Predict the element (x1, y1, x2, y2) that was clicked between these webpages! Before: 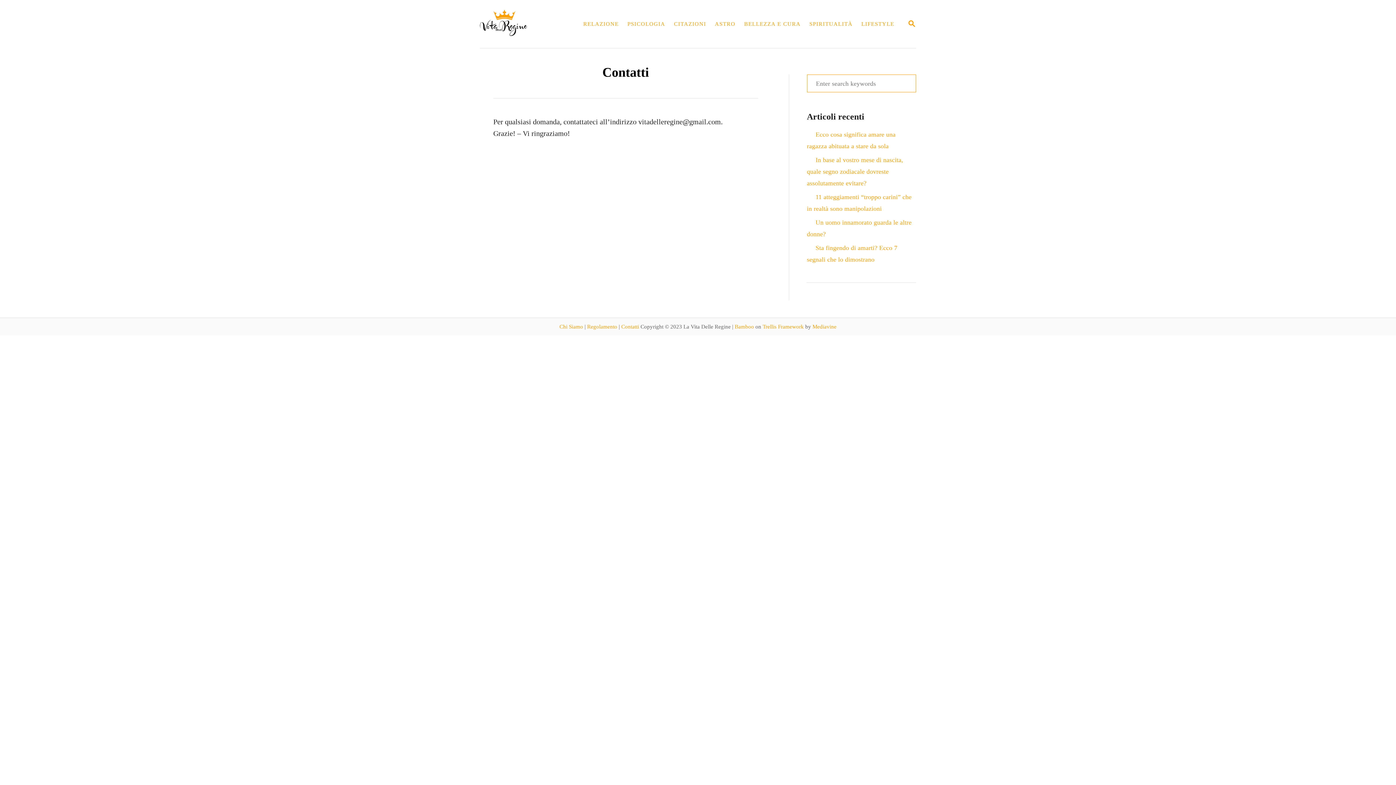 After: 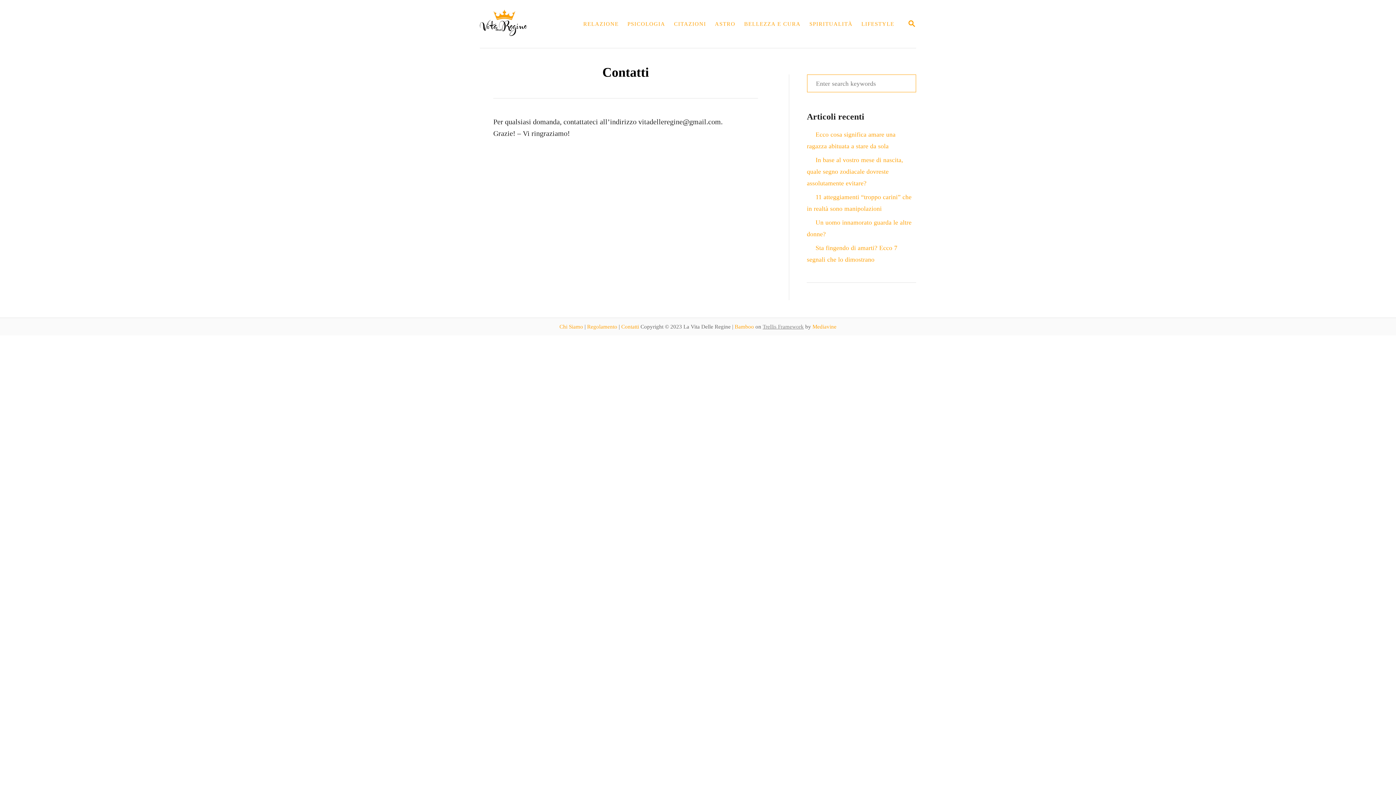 Action: label: Trellis Framework bbox: (762, 324, 804, 329)